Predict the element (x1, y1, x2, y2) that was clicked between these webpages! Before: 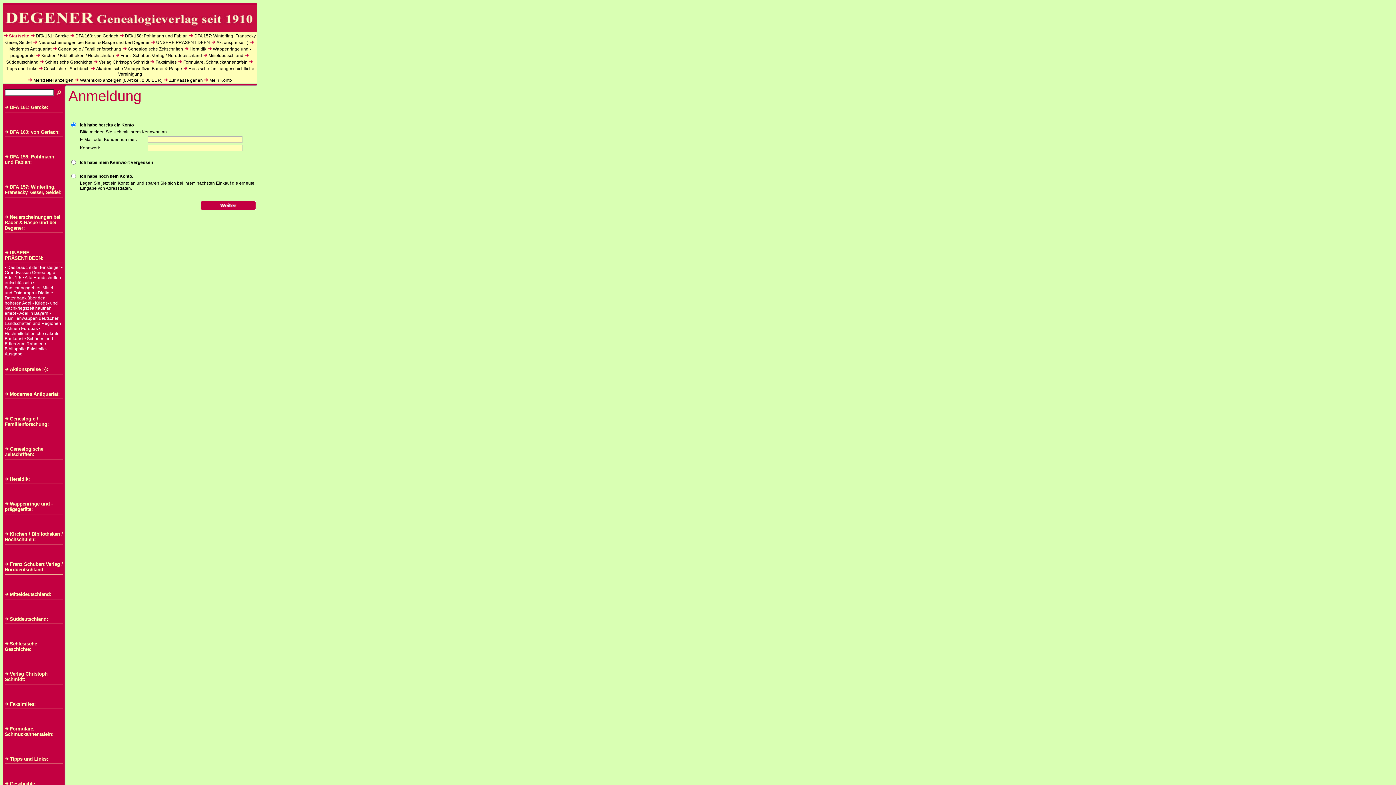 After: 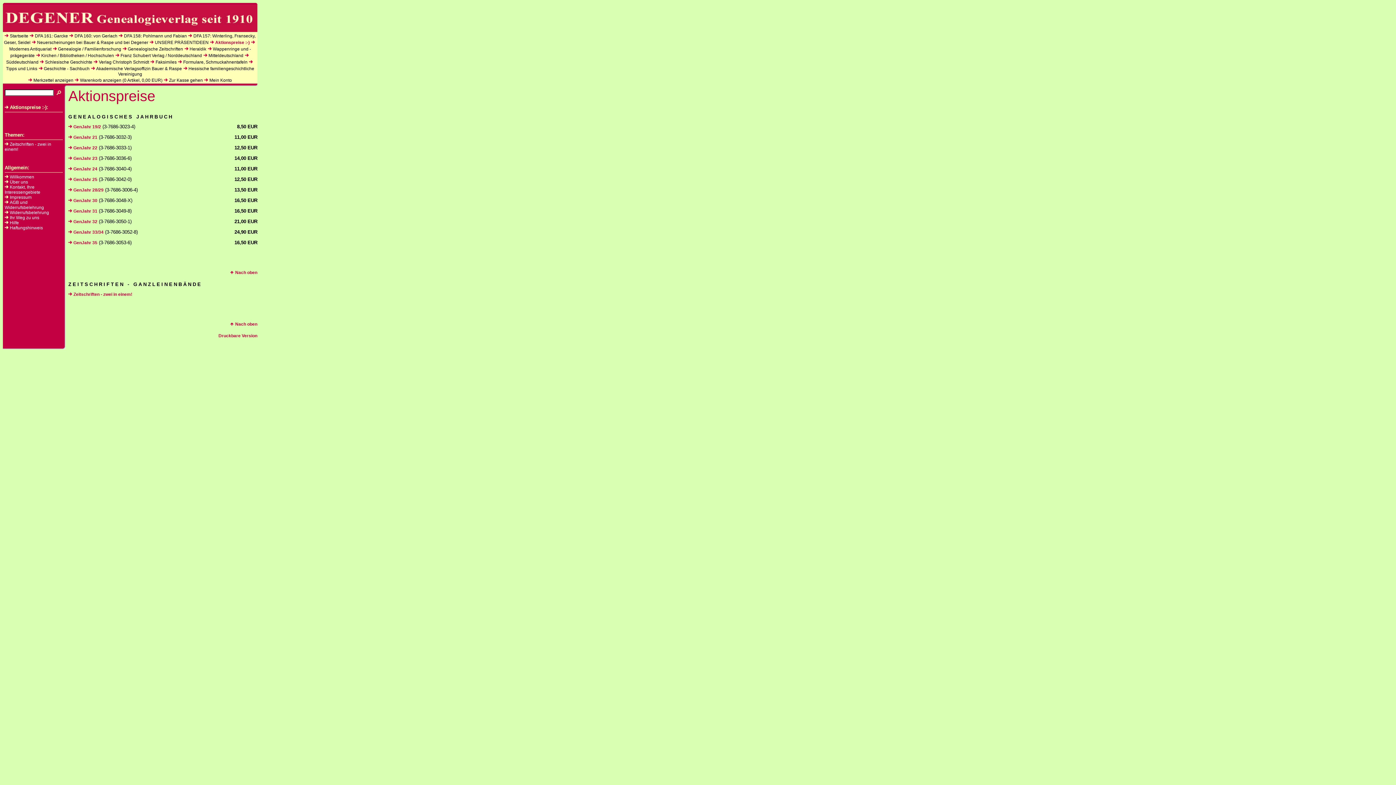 Action: label: Aktionspreise :-): bbox: (4, 366, 48, 372)